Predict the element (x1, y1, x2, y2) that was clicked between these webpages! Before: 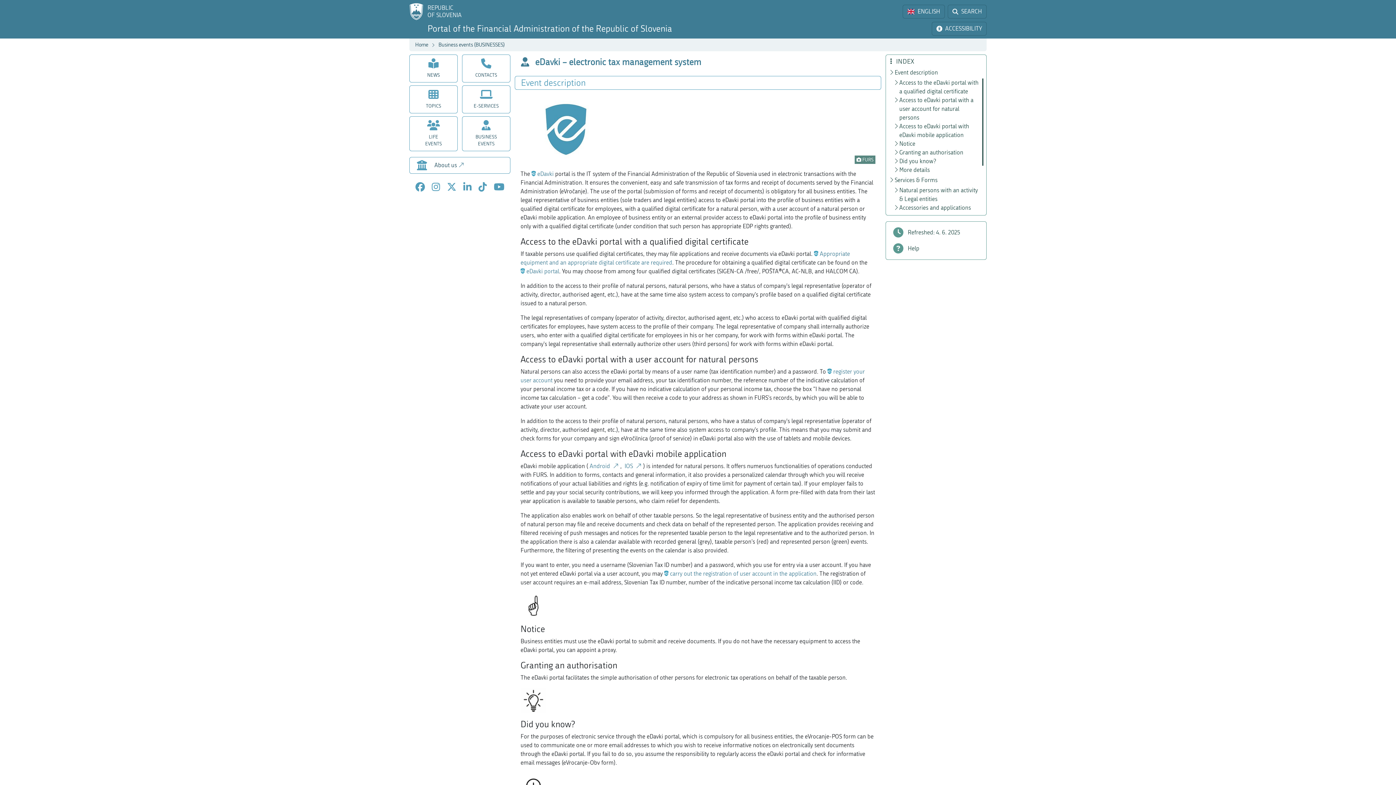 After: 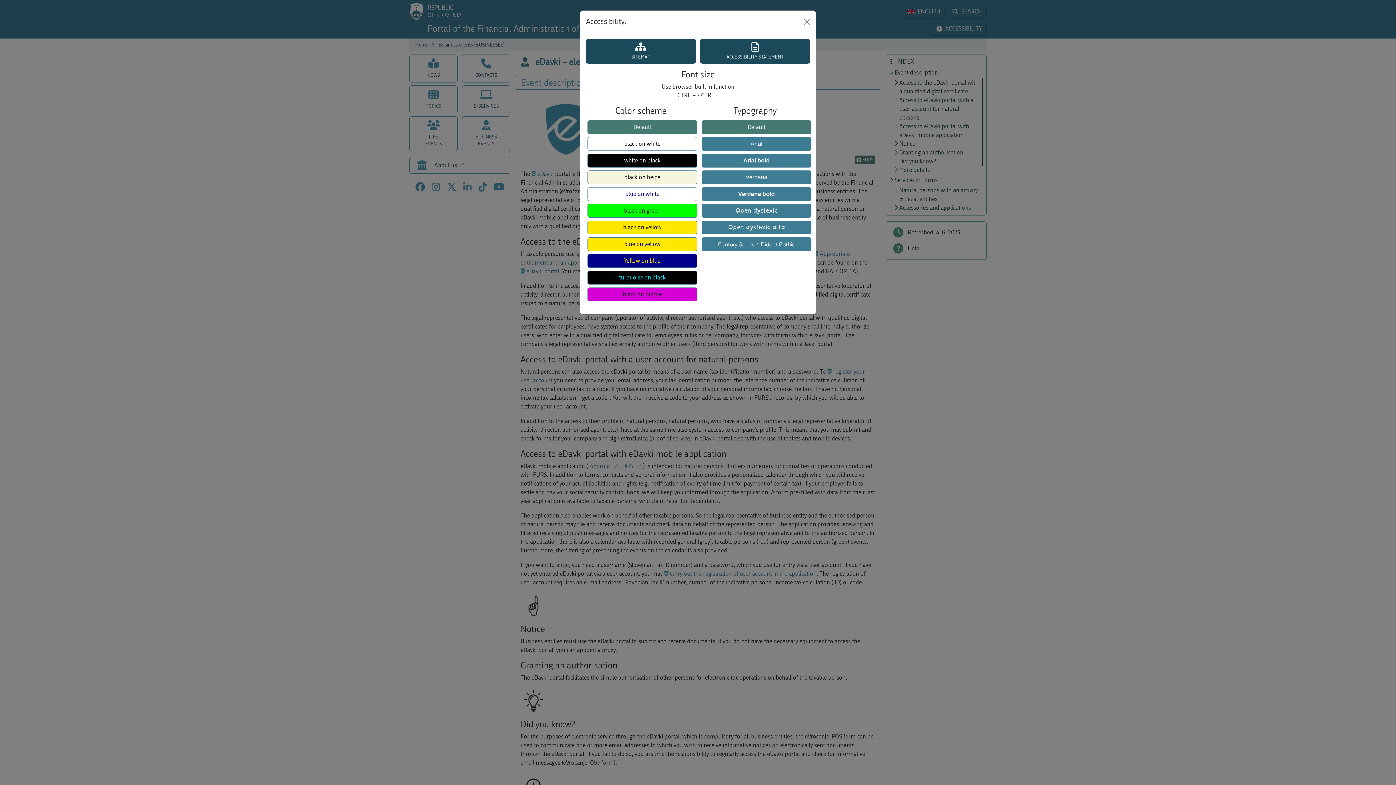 Action: bbox: (932, 21, 986, 35) label: ACCESSIBILITY